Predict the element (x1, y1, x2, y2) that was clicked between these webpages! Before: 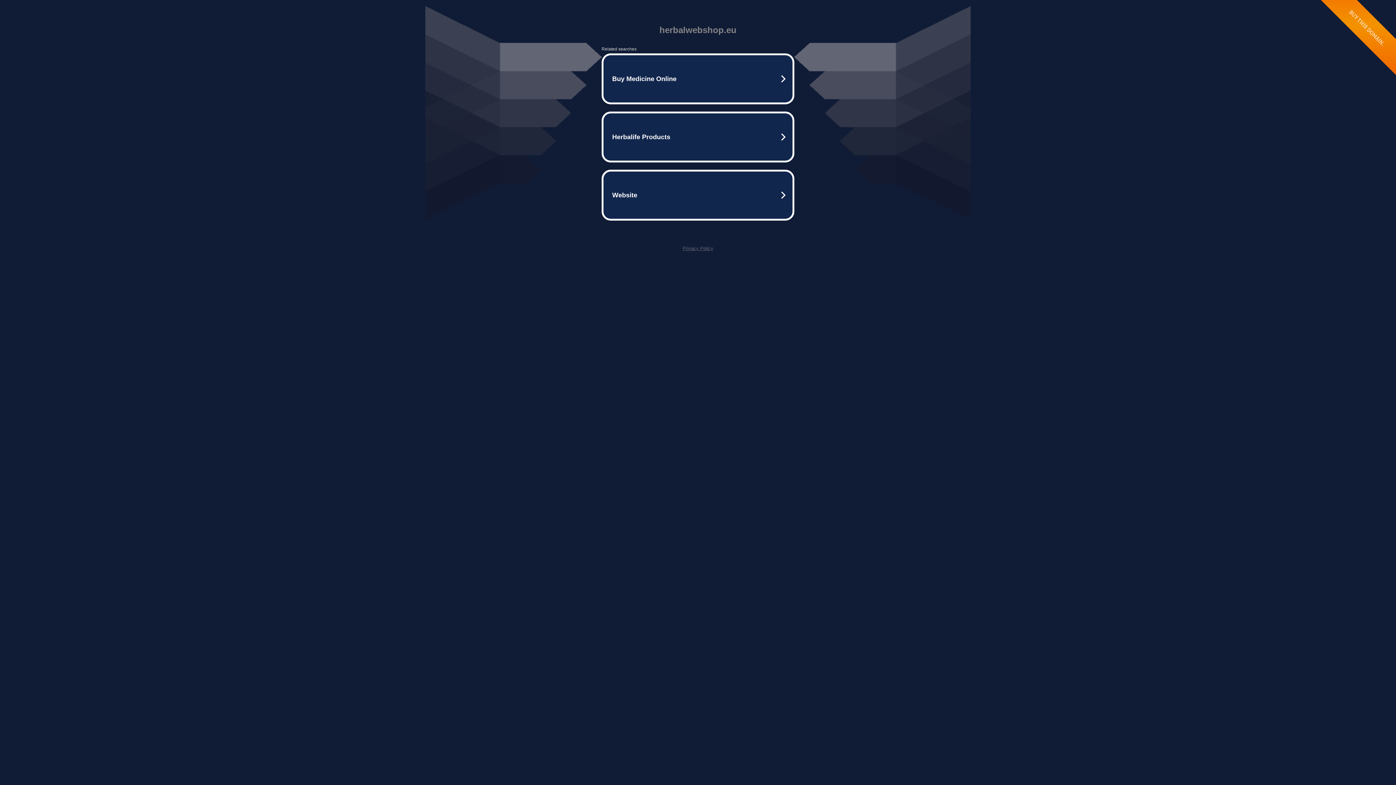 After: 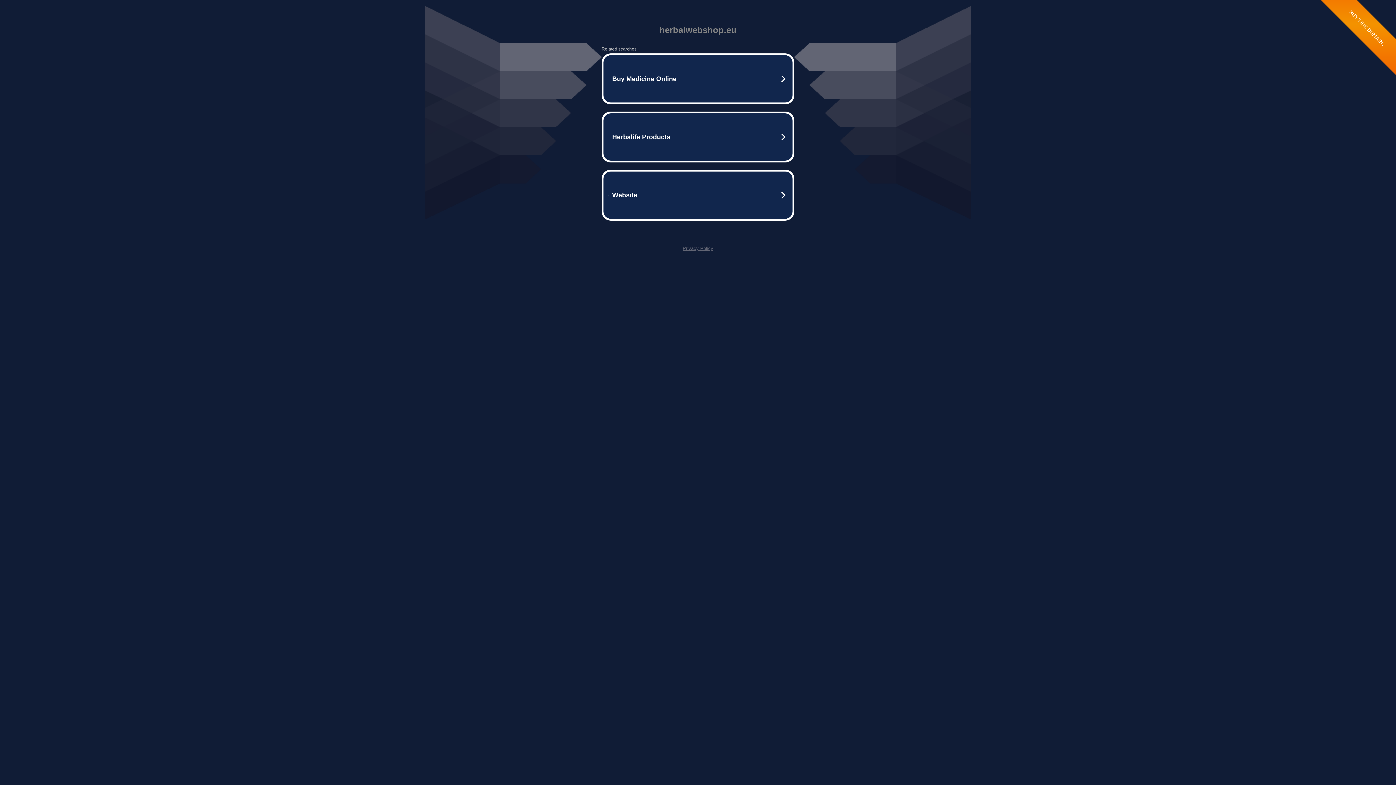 Action: bbox: (682, 245, 713, 251) label: Privacy Policy